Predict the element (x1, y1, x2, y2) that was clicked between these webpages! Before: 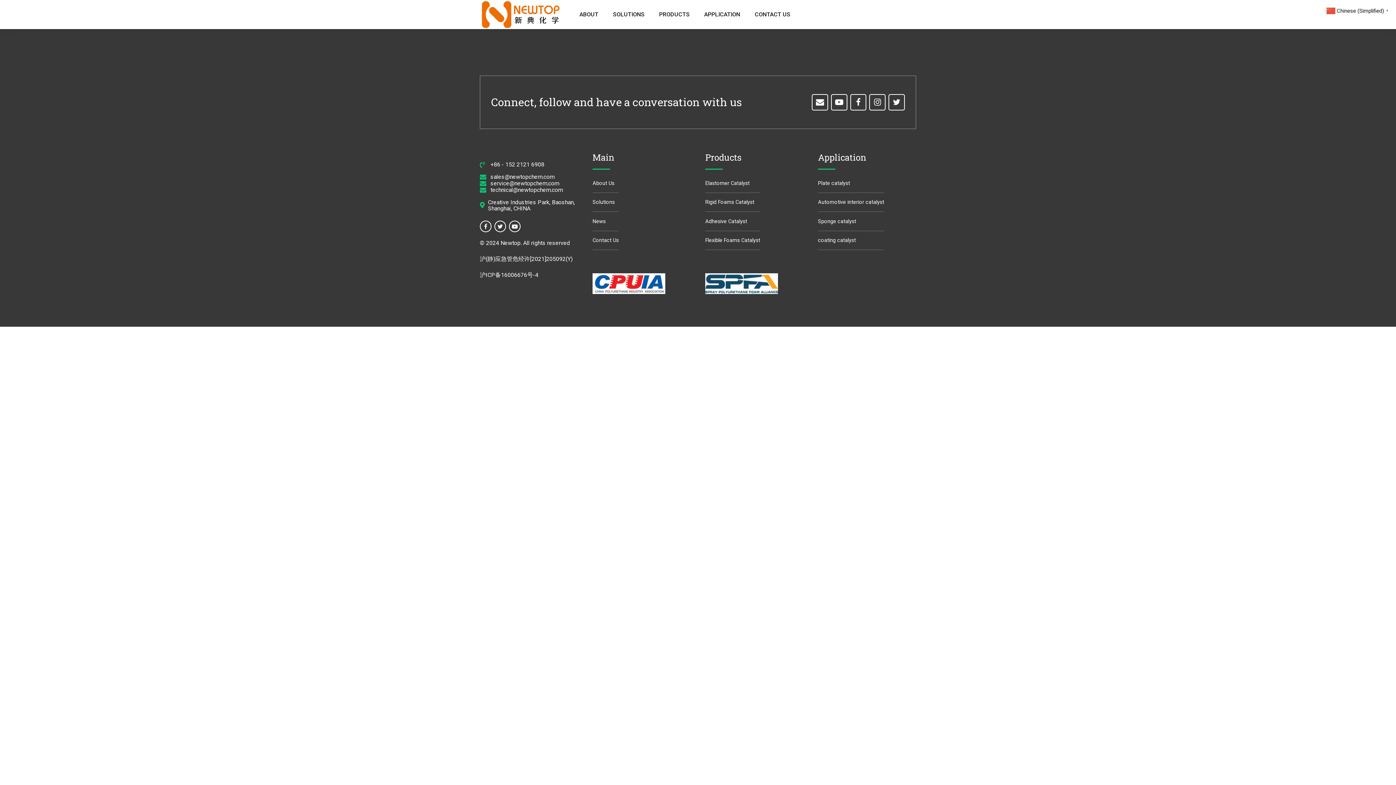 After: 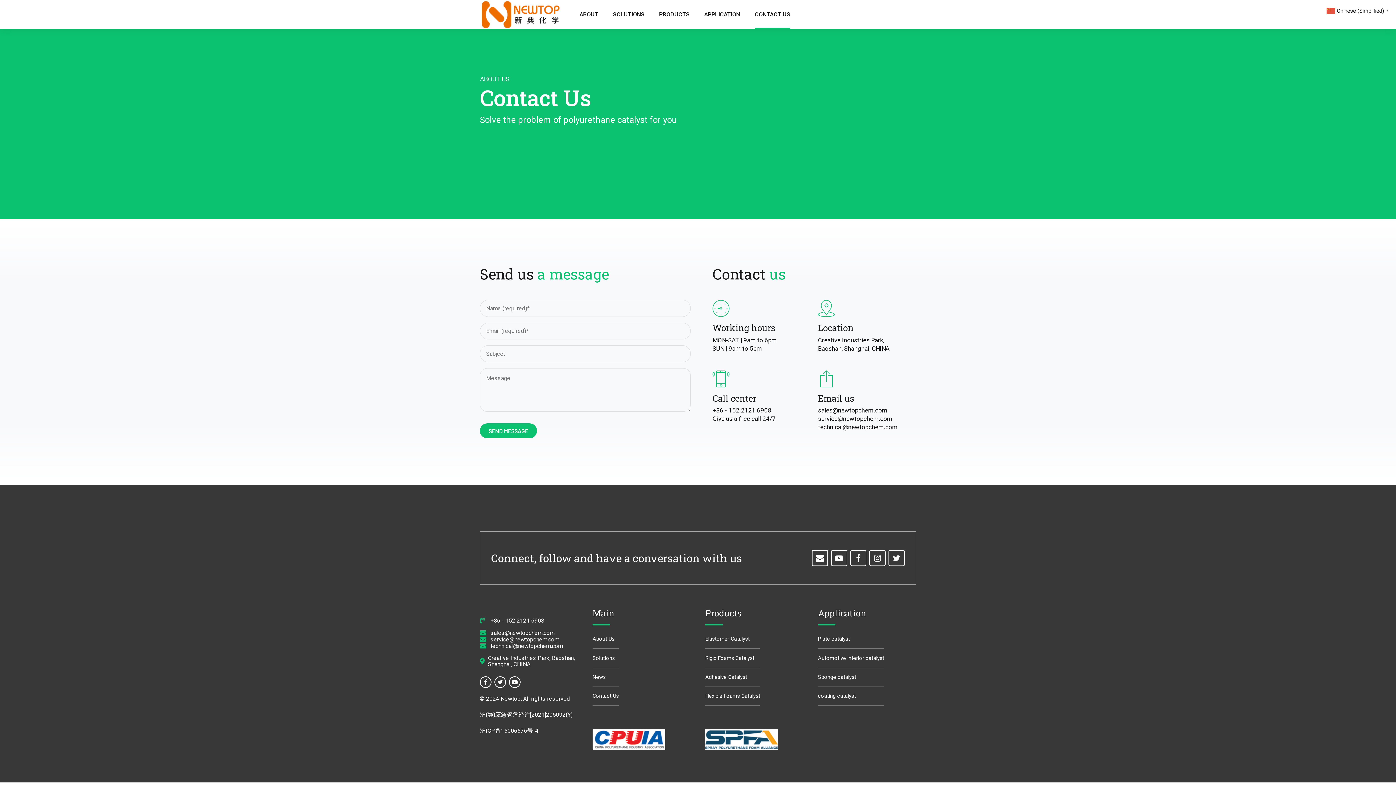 Action: bbox: (754, 0, 790, 29) label: CONTACT US